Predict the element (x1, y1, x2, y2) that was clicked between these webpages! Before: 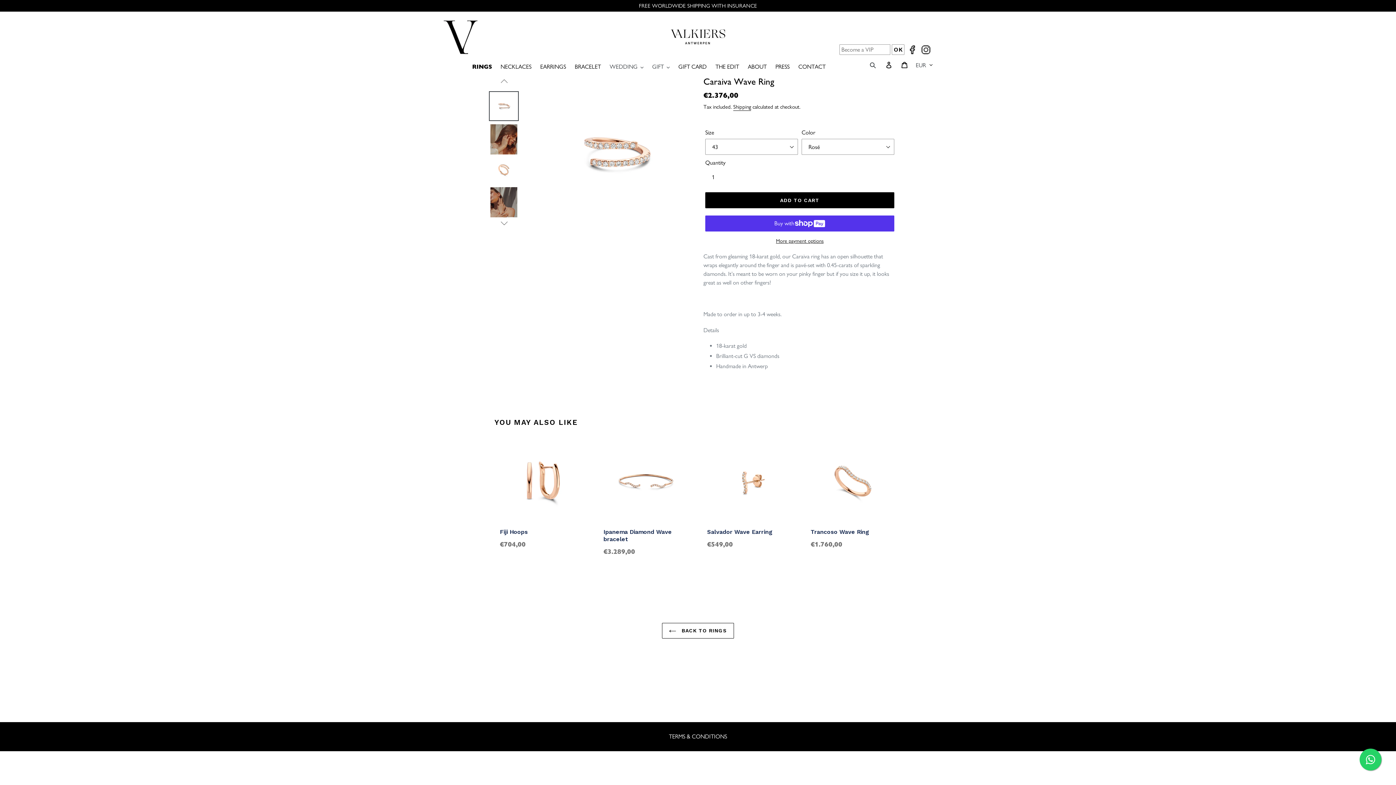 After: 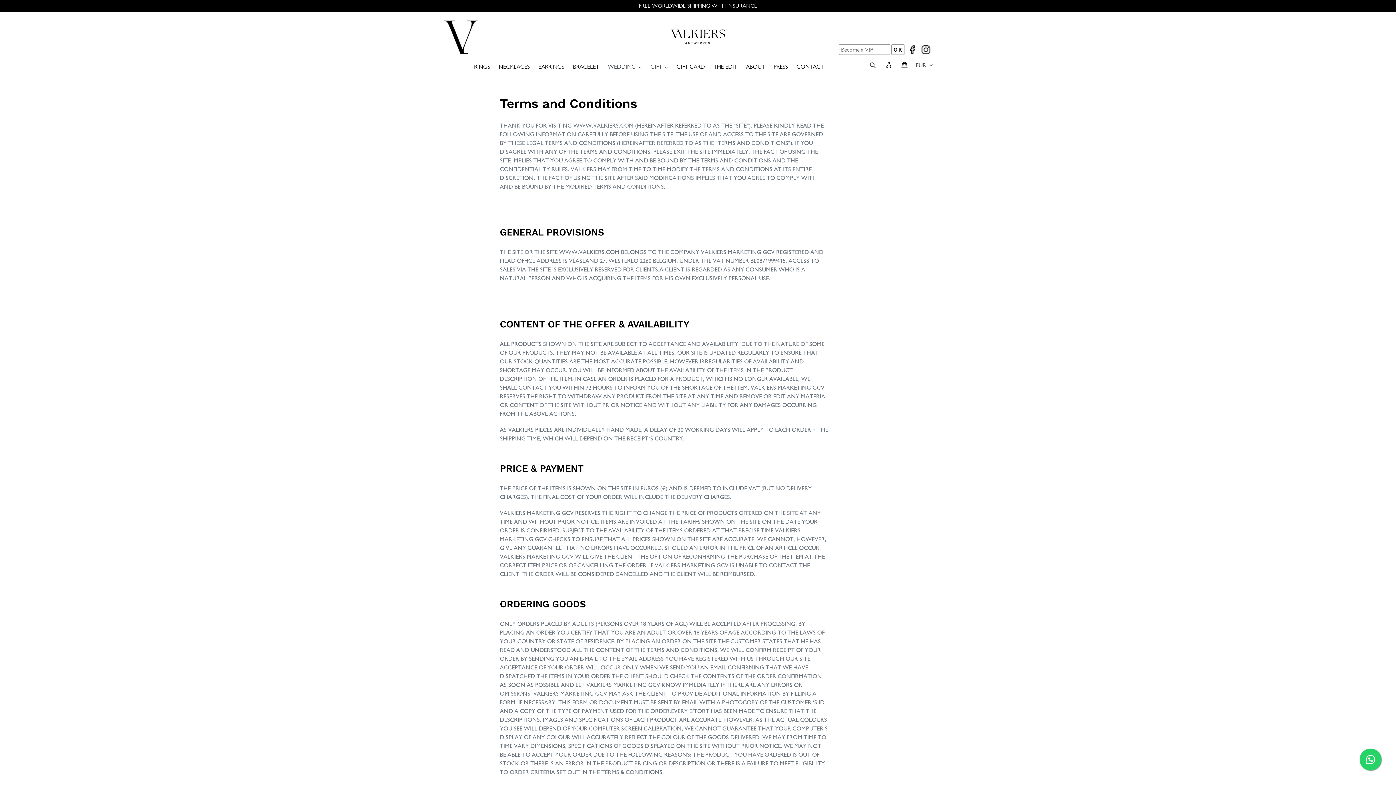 Action: bbox: (669, 732, 727, 741) label: TERMS & CONDITIONS